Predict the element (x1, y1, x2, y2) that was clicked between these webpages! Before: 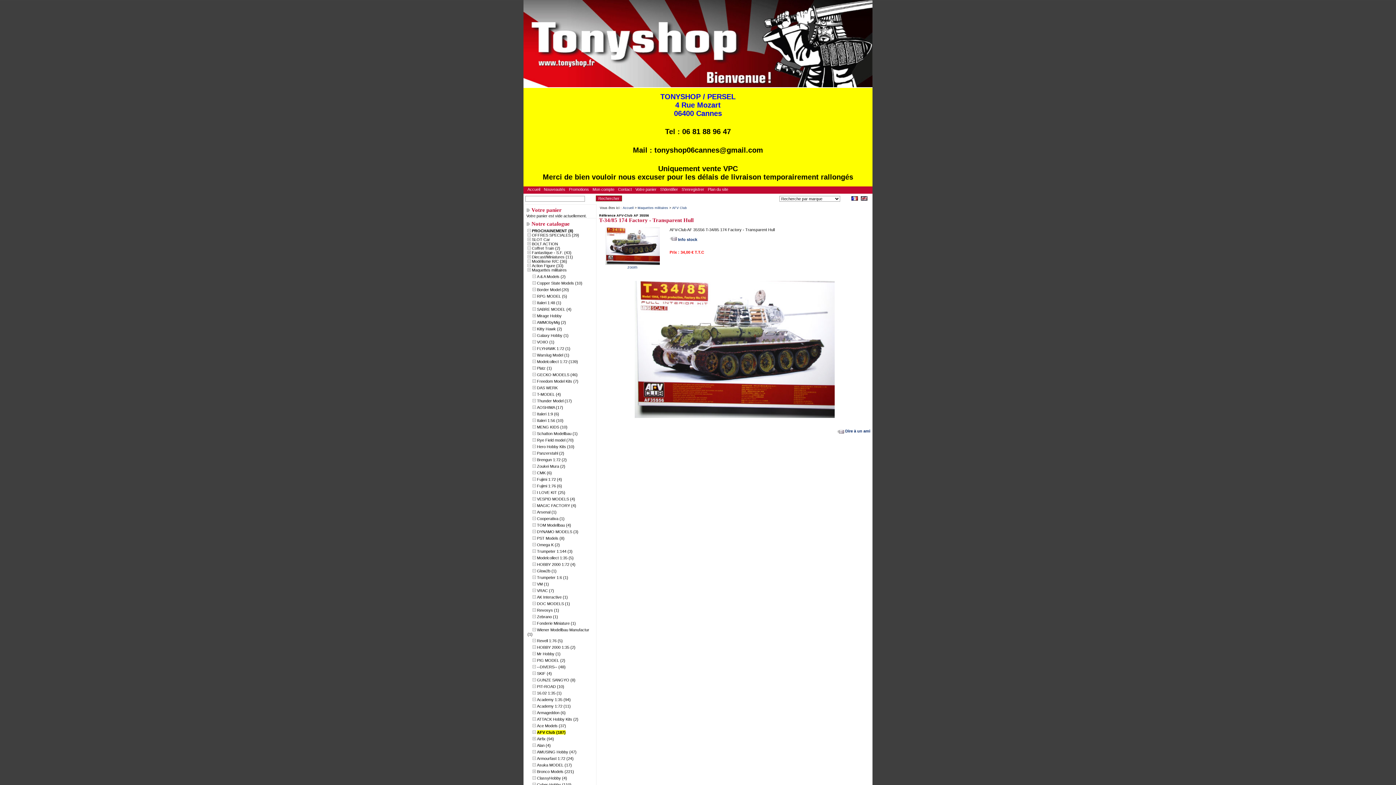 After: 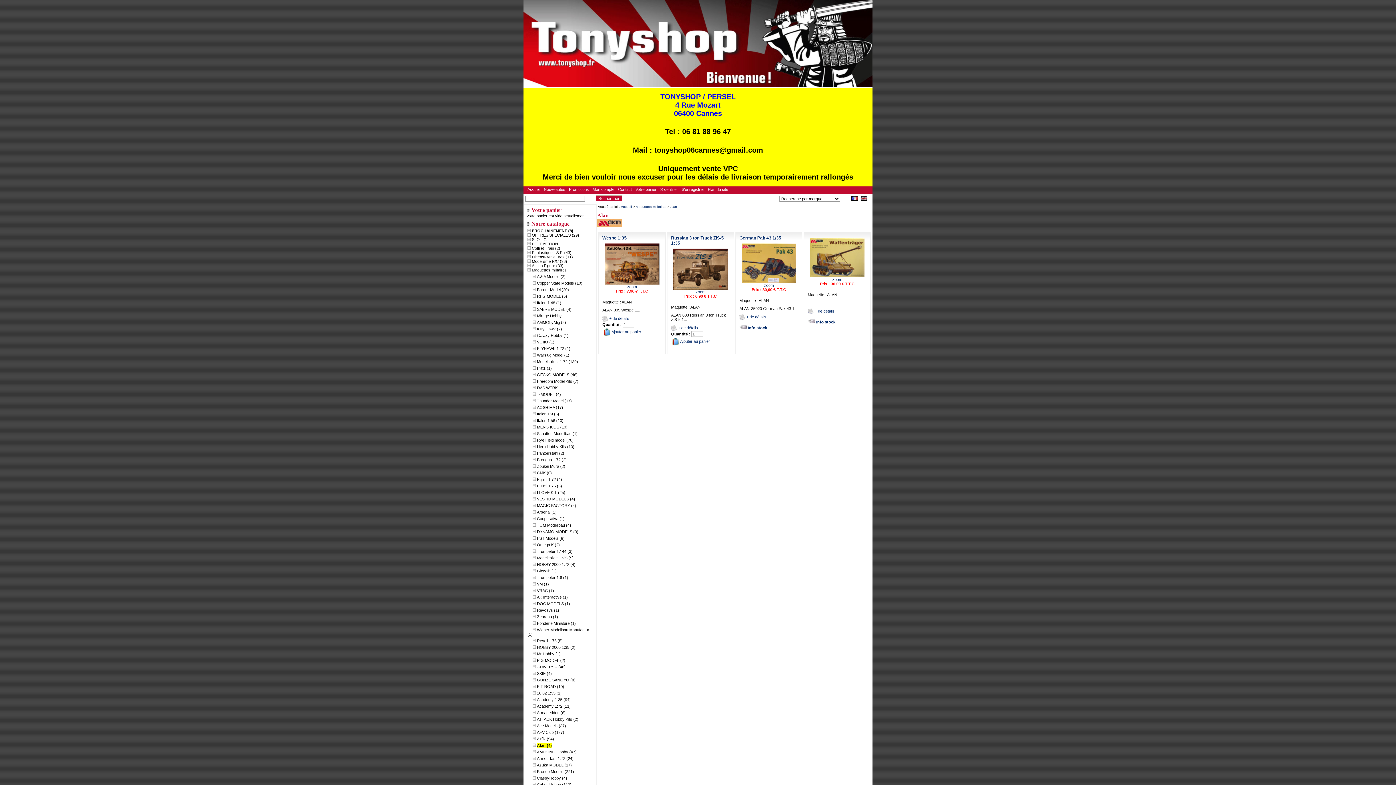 Action: label: Alan (4) bbox: (537, 743, 550, 748)